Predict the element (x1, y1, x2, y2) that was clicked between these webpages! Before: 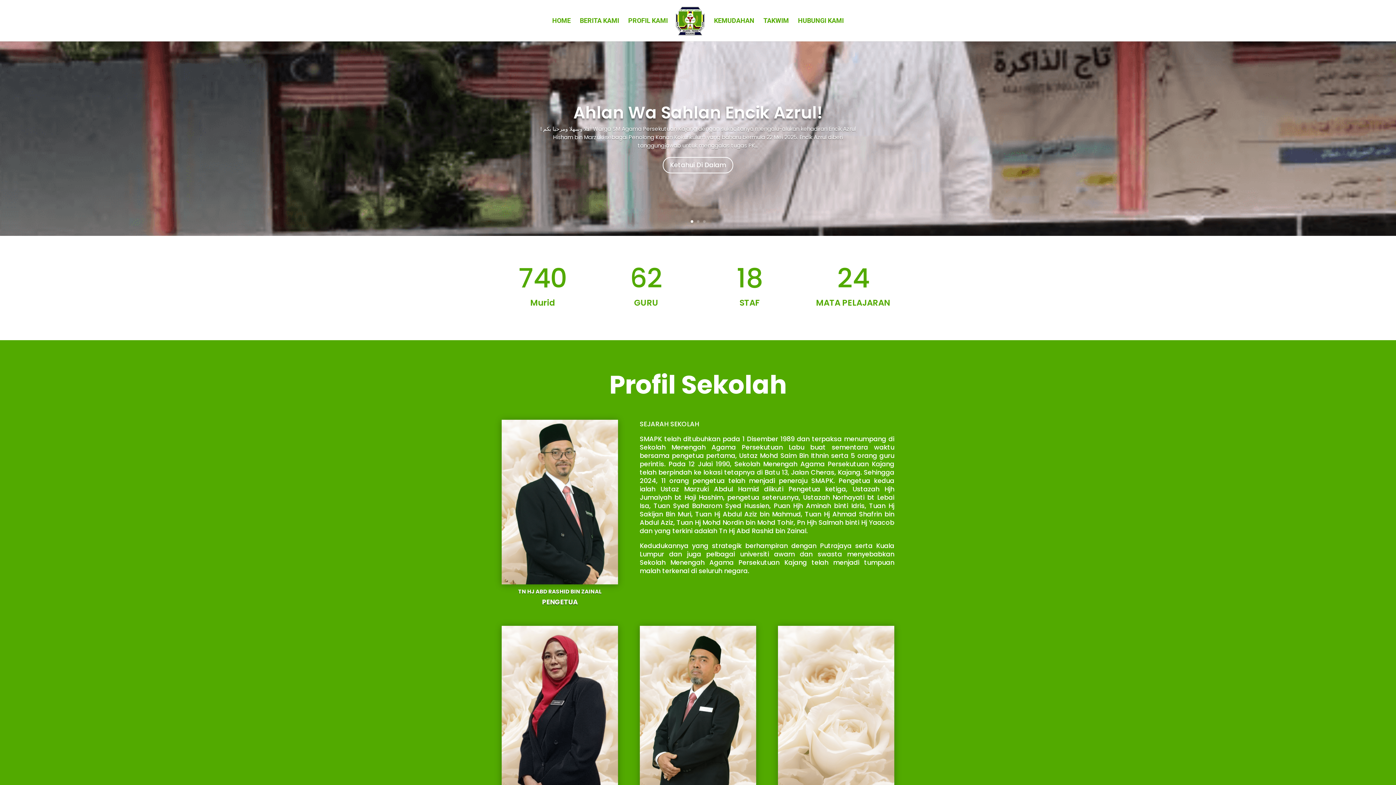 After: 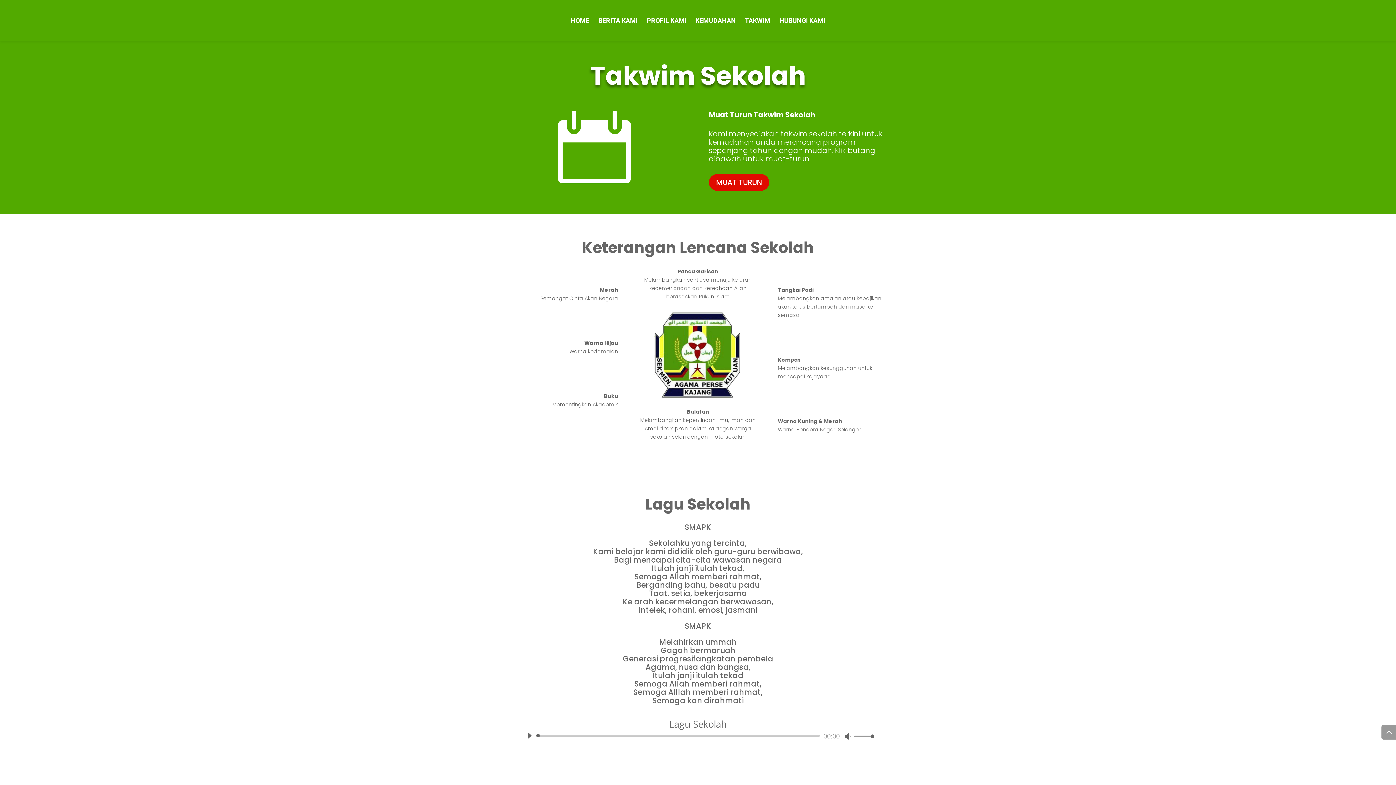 Action: label: TAKWIM bbox: (763, 18, 789, 41)